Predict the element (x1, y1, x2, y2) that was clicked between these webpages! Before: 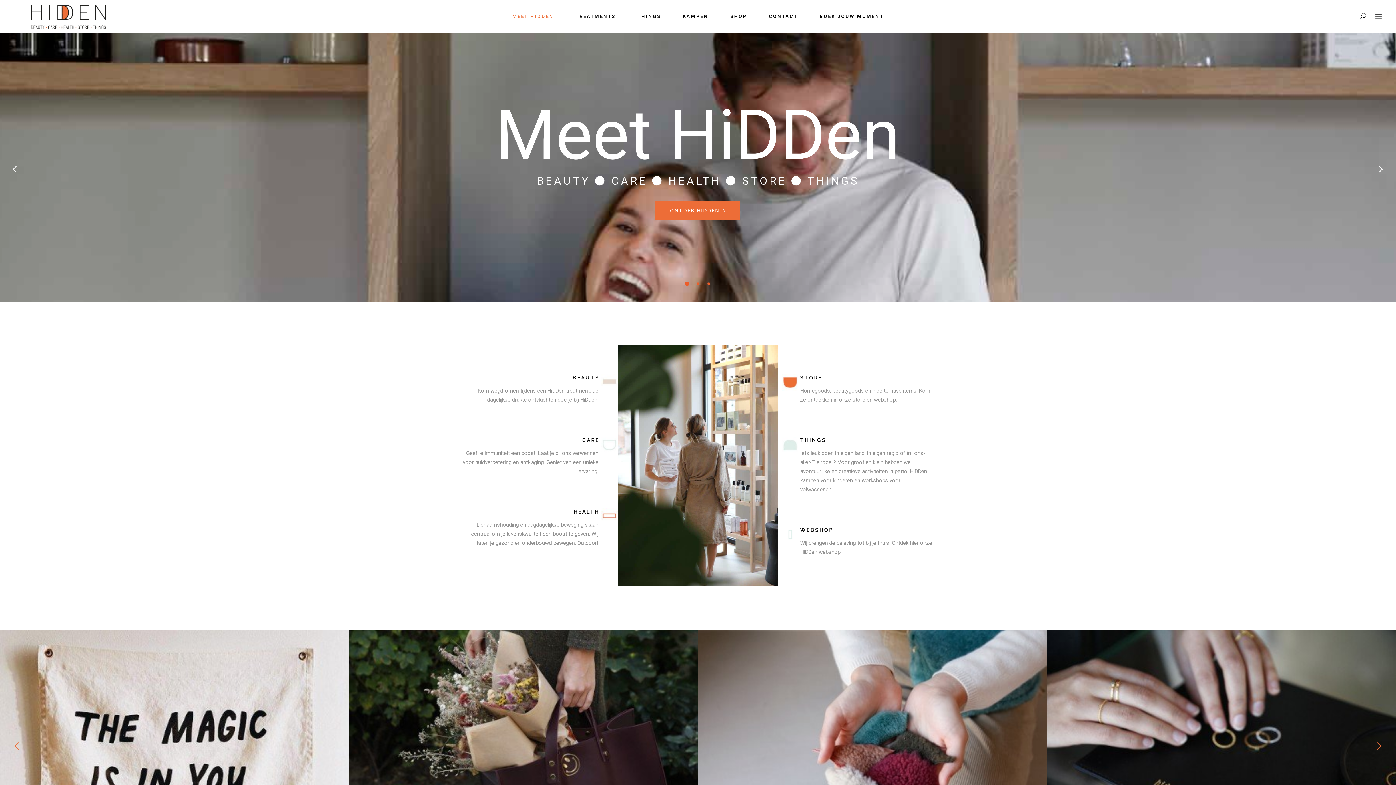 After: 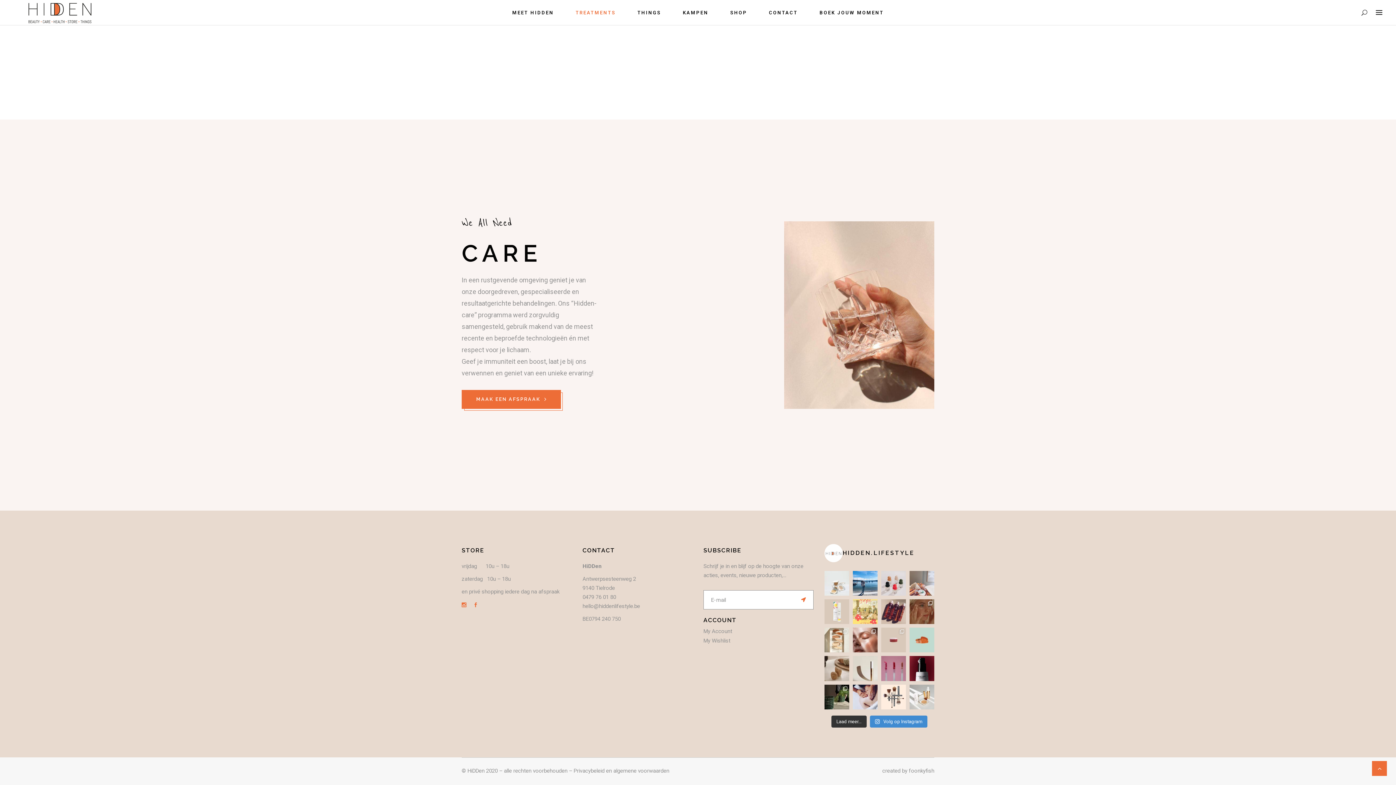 Action: label: CARE bbox: (582, 437, 599, 443)